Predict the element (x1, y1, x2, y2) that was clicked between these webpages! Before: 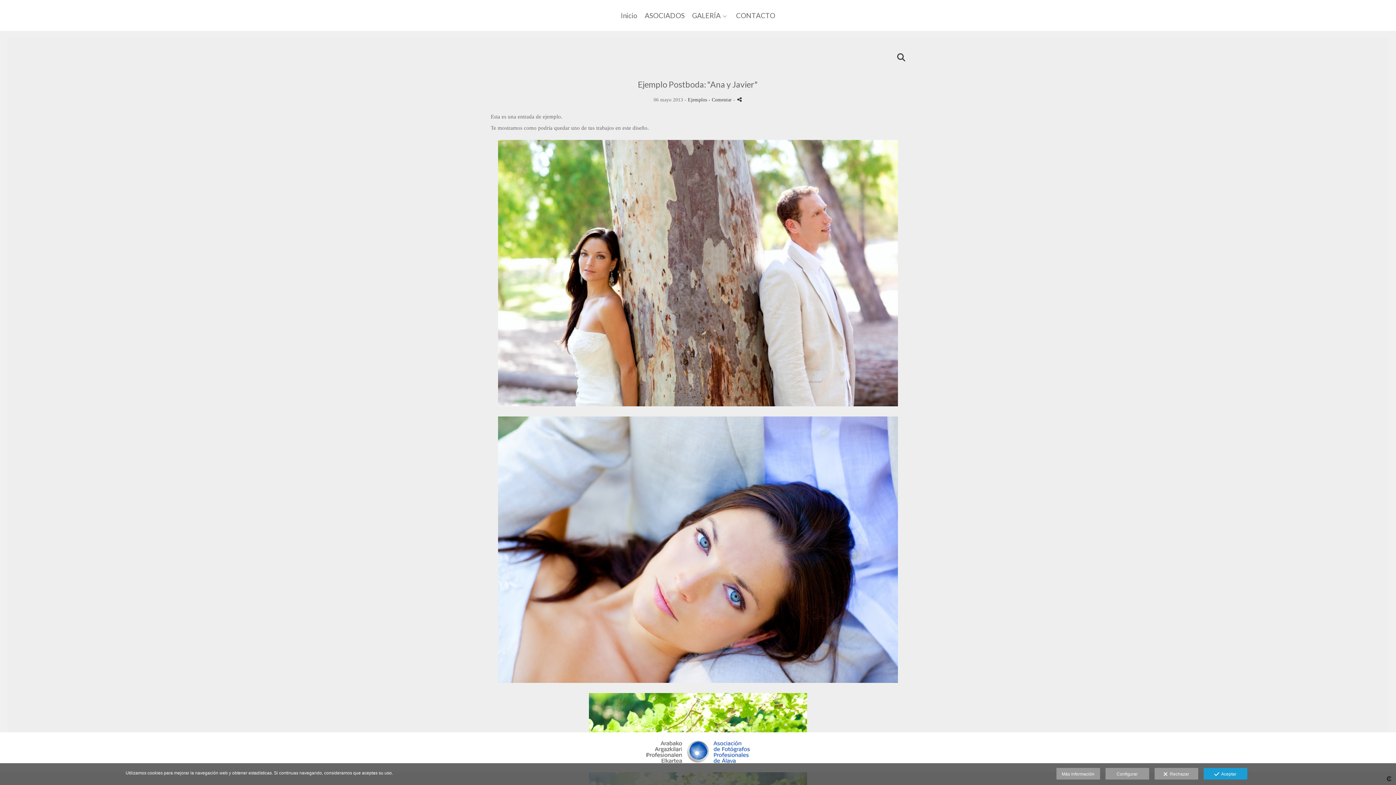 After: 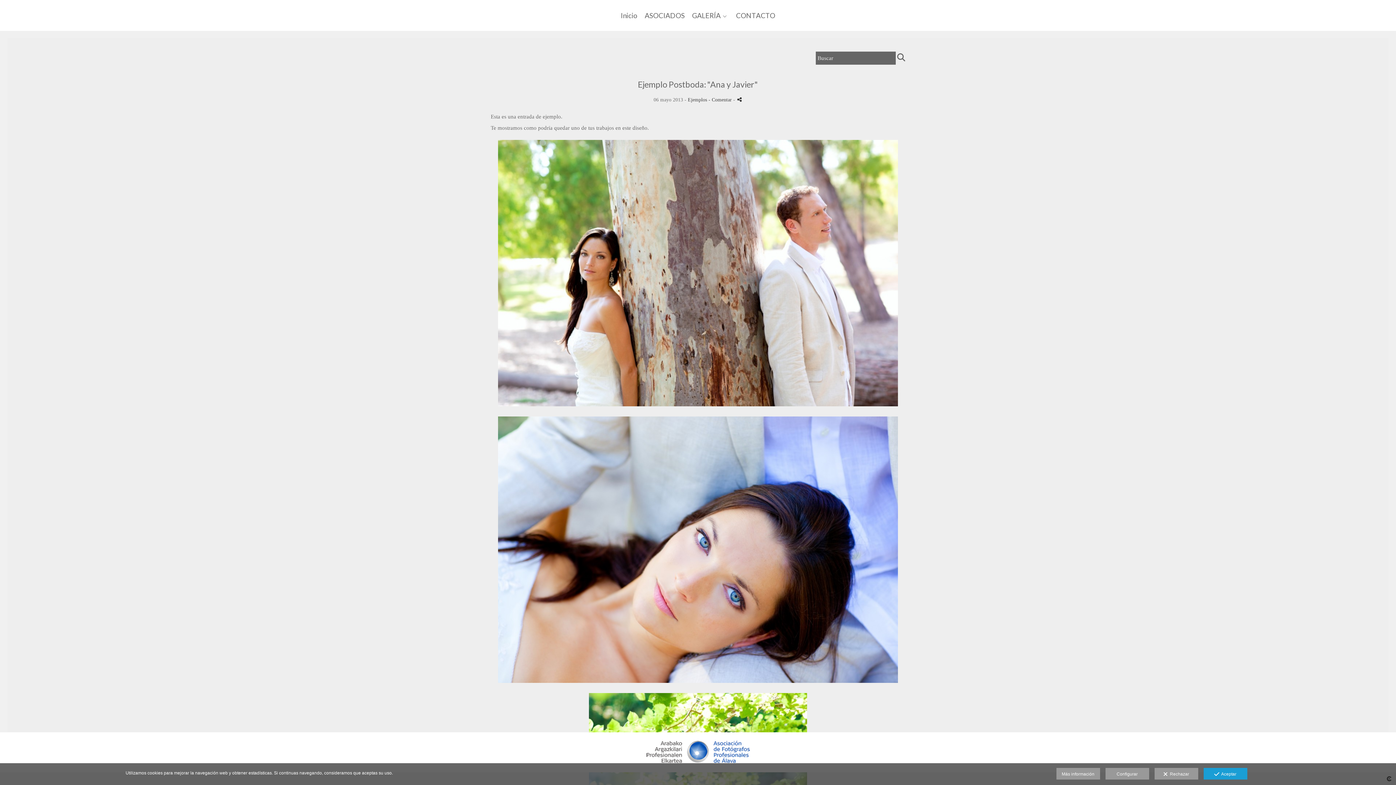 Action: bbox: (897, 55, 905, 61)